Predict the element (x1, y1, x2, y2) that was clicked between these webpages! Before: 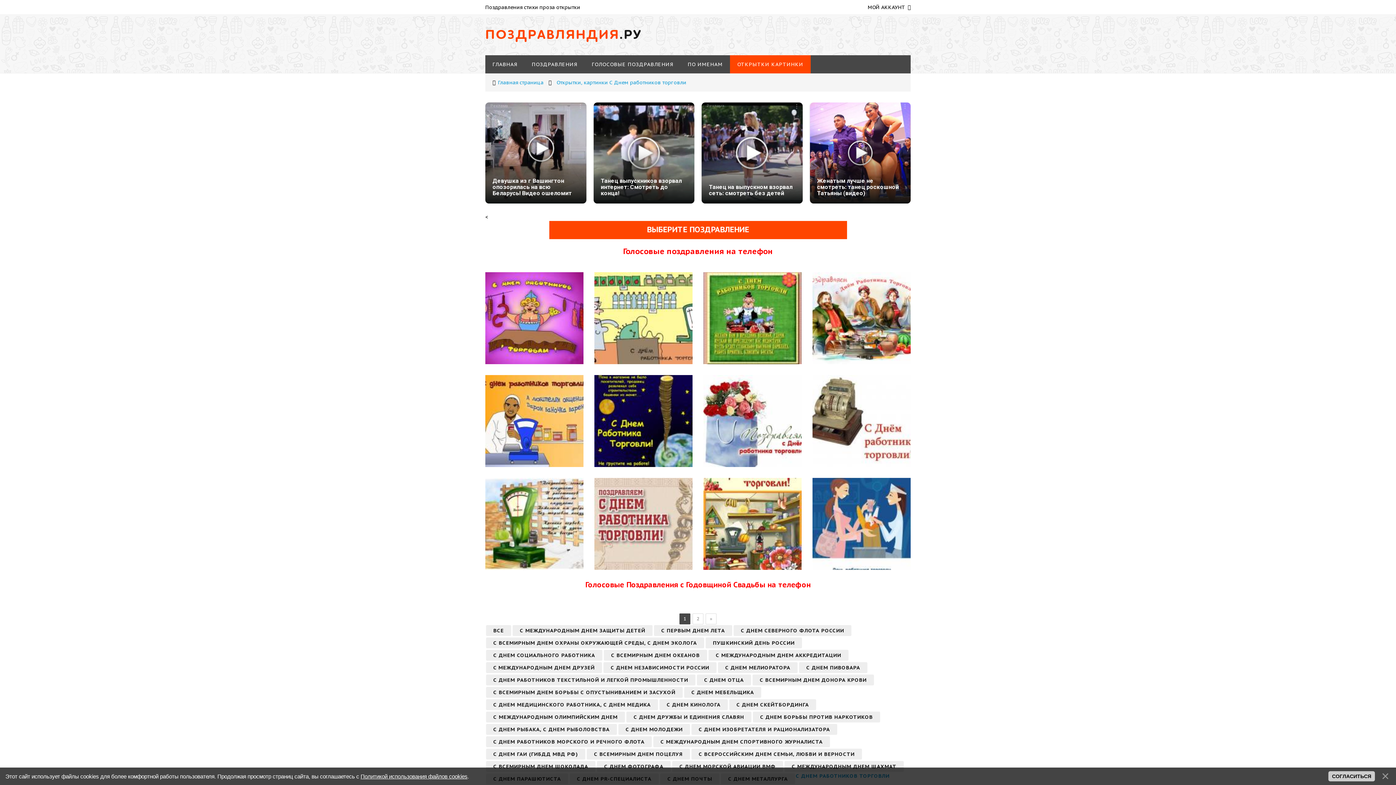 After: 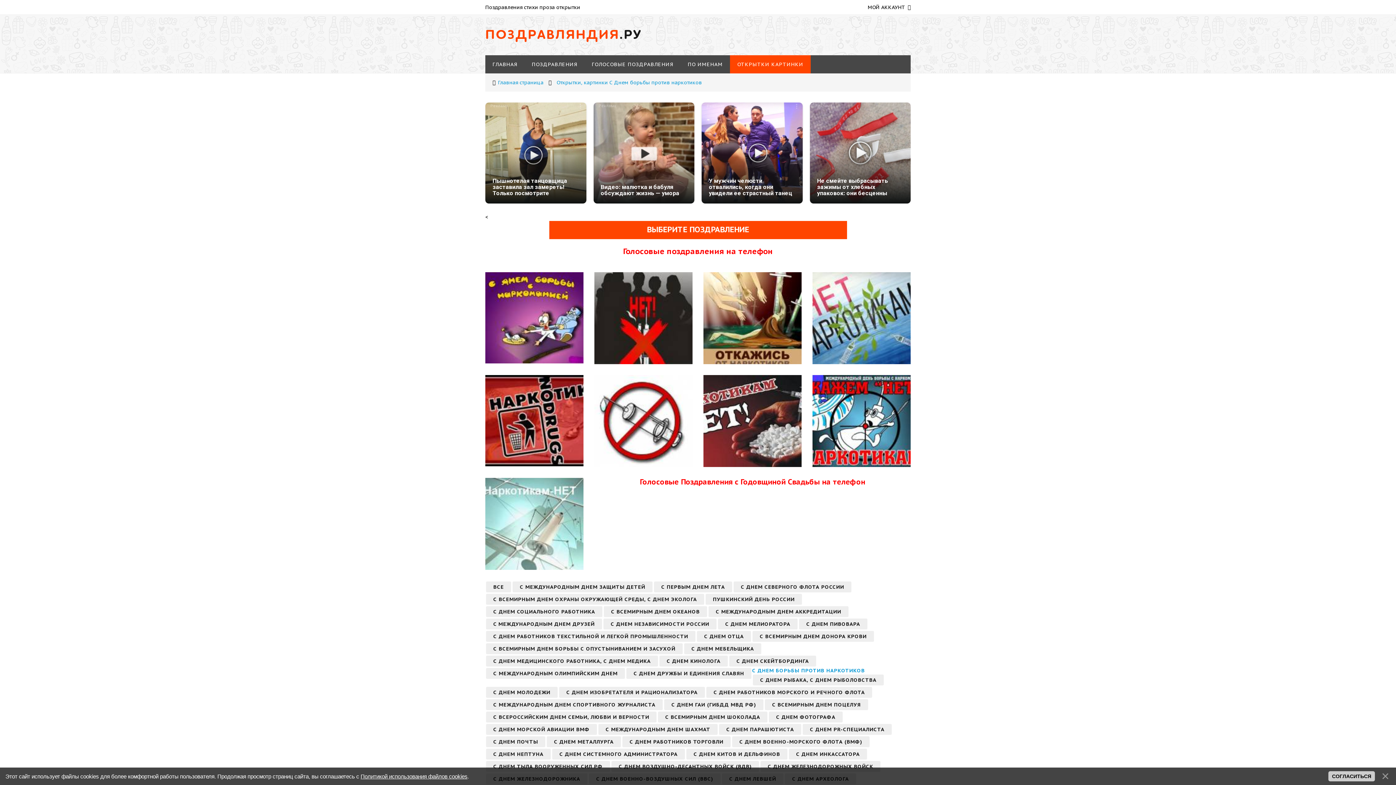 Action: label: С ДНЕМ БОРЬБЫ ПРОТИВ НАРКОТИКОВ bbox: (753, 711, 880, 722)